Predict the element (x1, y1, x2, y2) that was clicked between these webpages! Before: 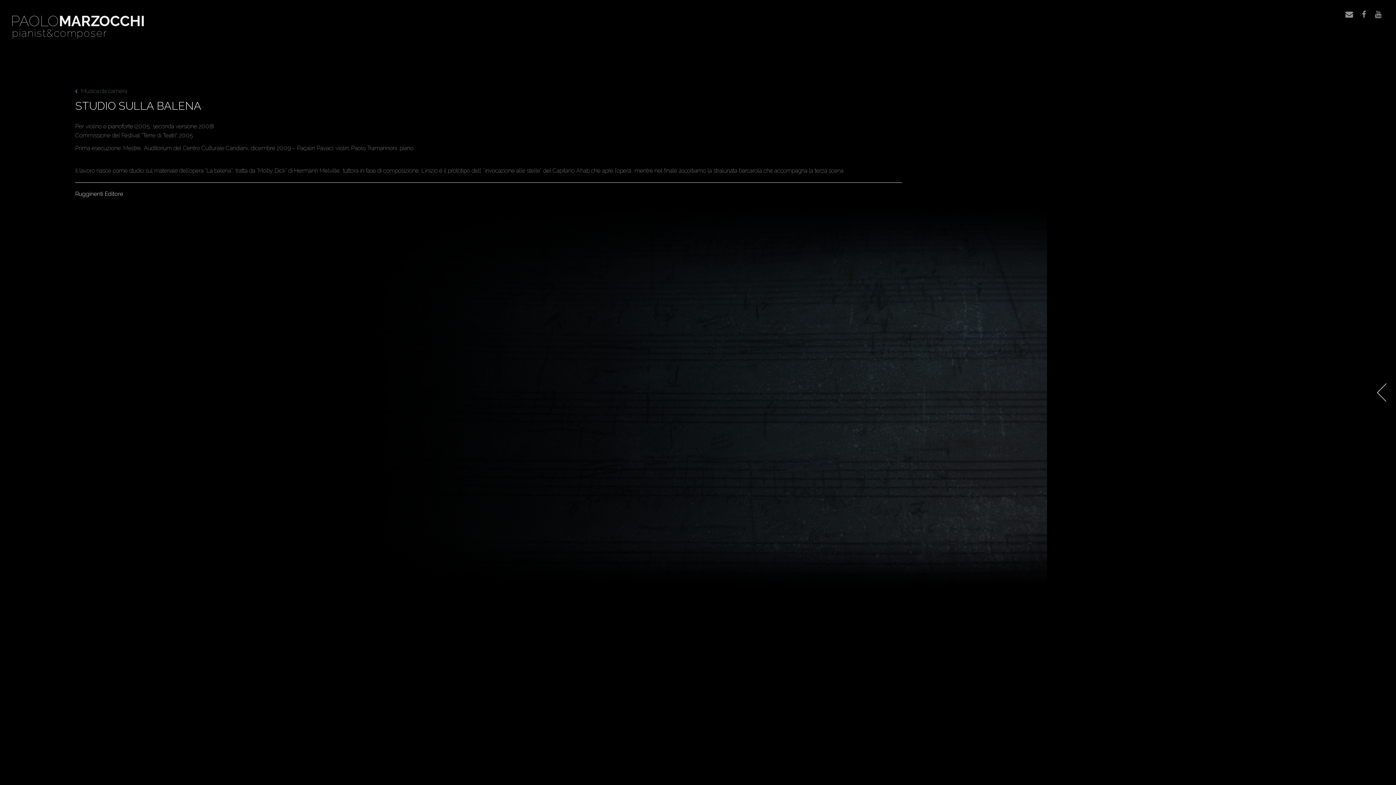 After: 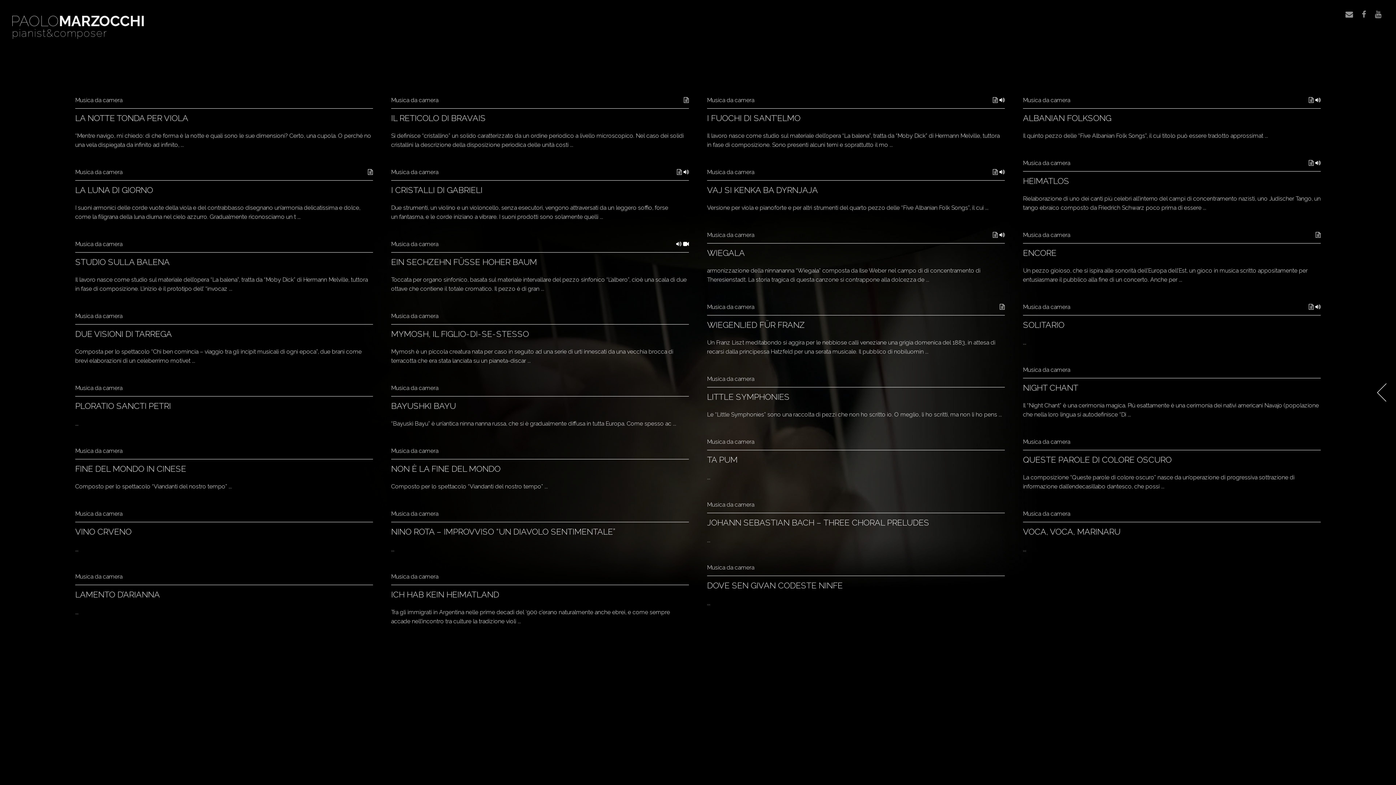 Action: label: Musica da camera bbox: (75, 87, 127, 94)